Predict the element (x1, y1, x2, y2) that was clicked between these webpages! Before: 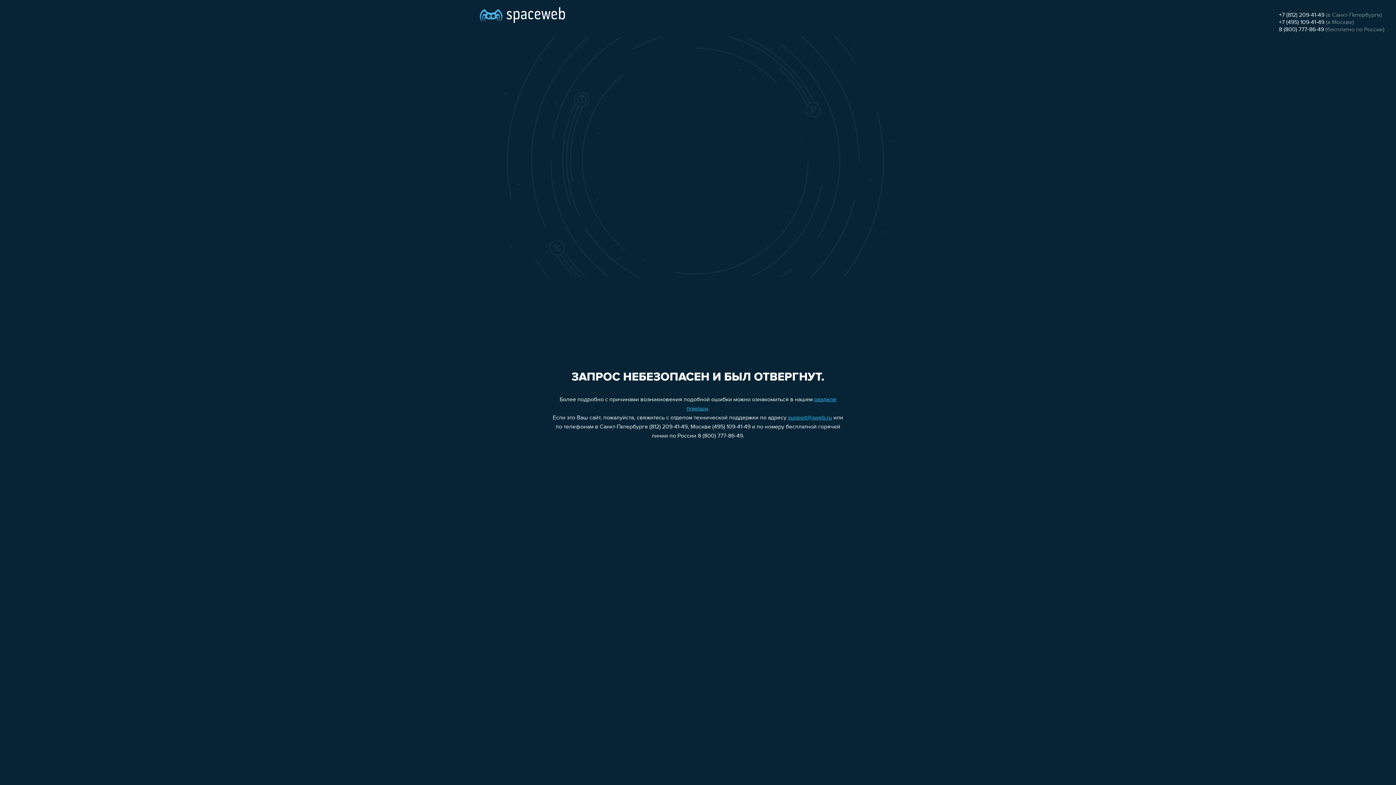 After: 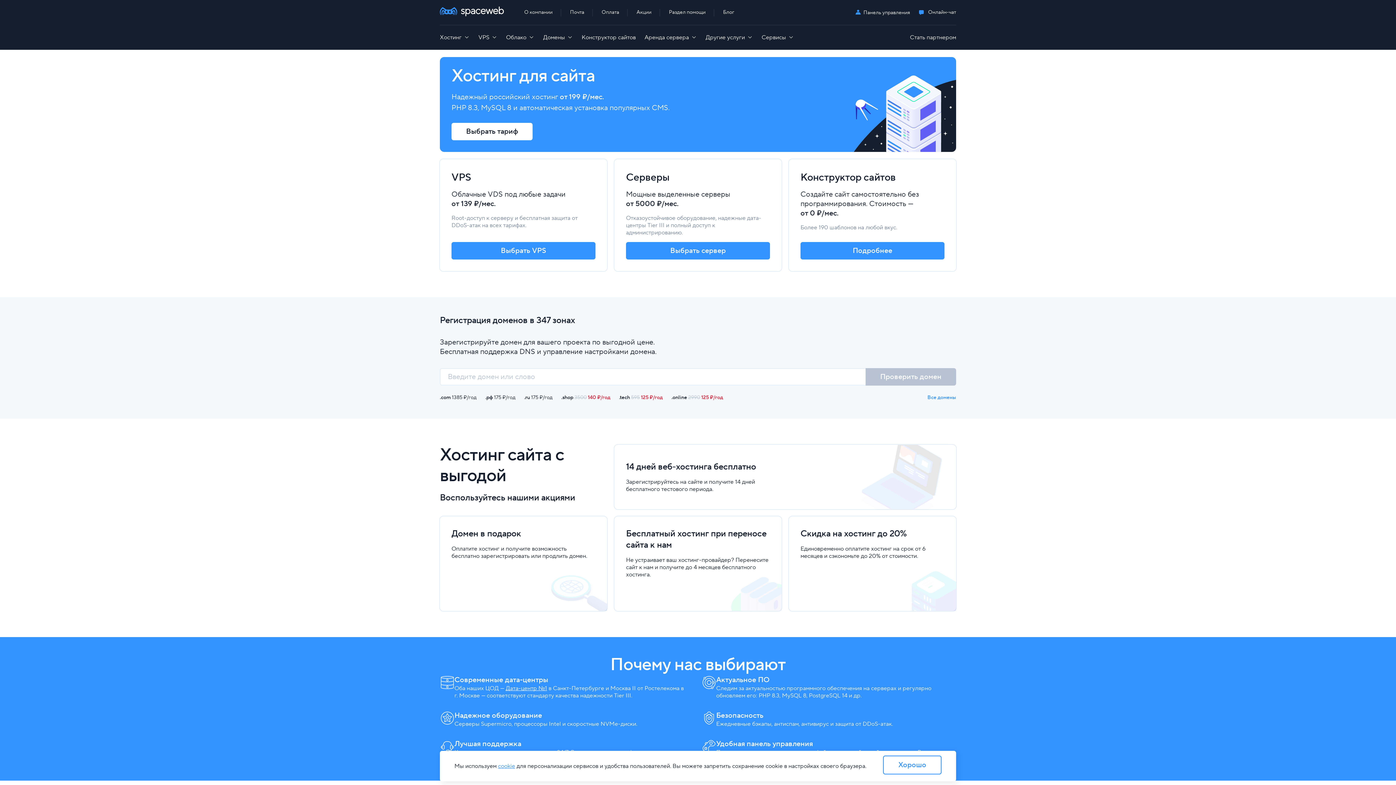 Action: bbox: (480, 0, 565, 25)